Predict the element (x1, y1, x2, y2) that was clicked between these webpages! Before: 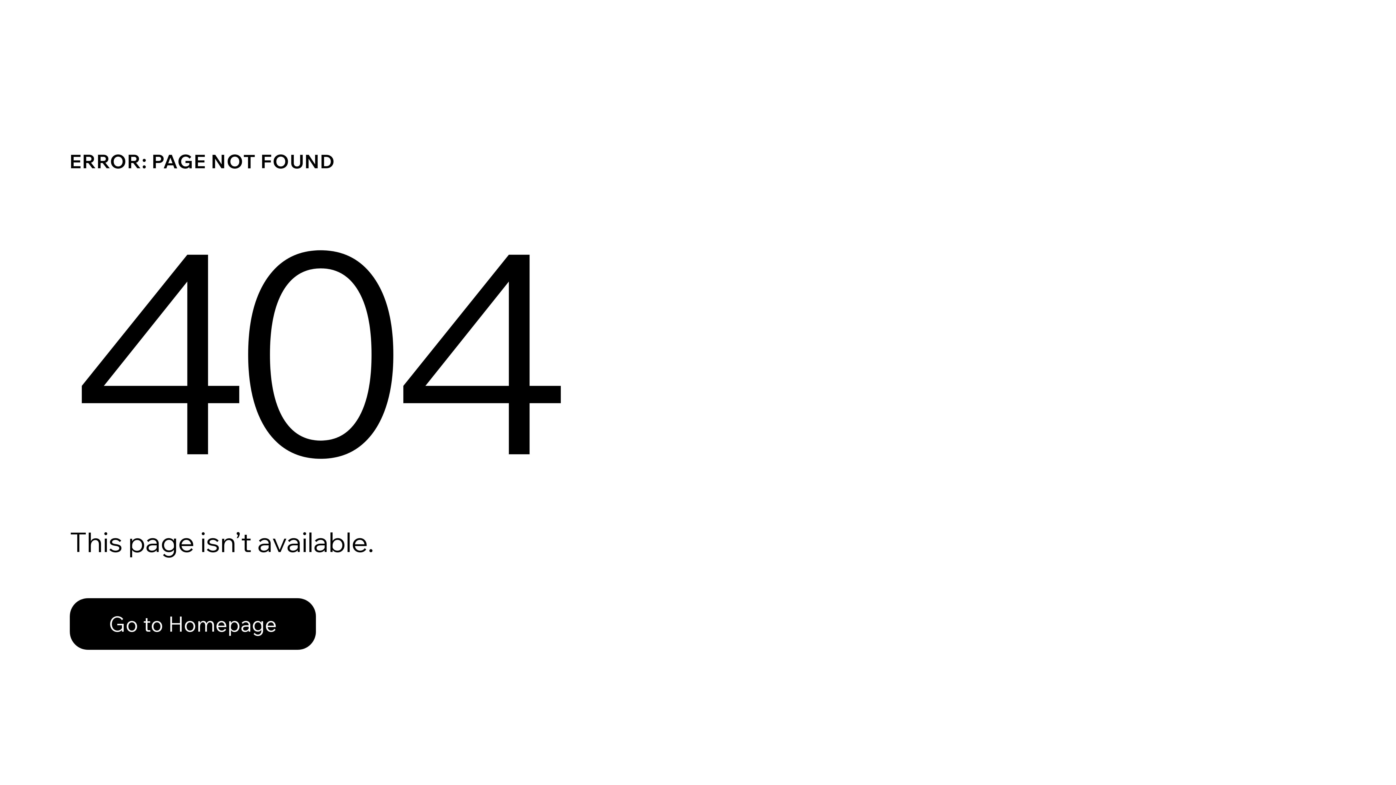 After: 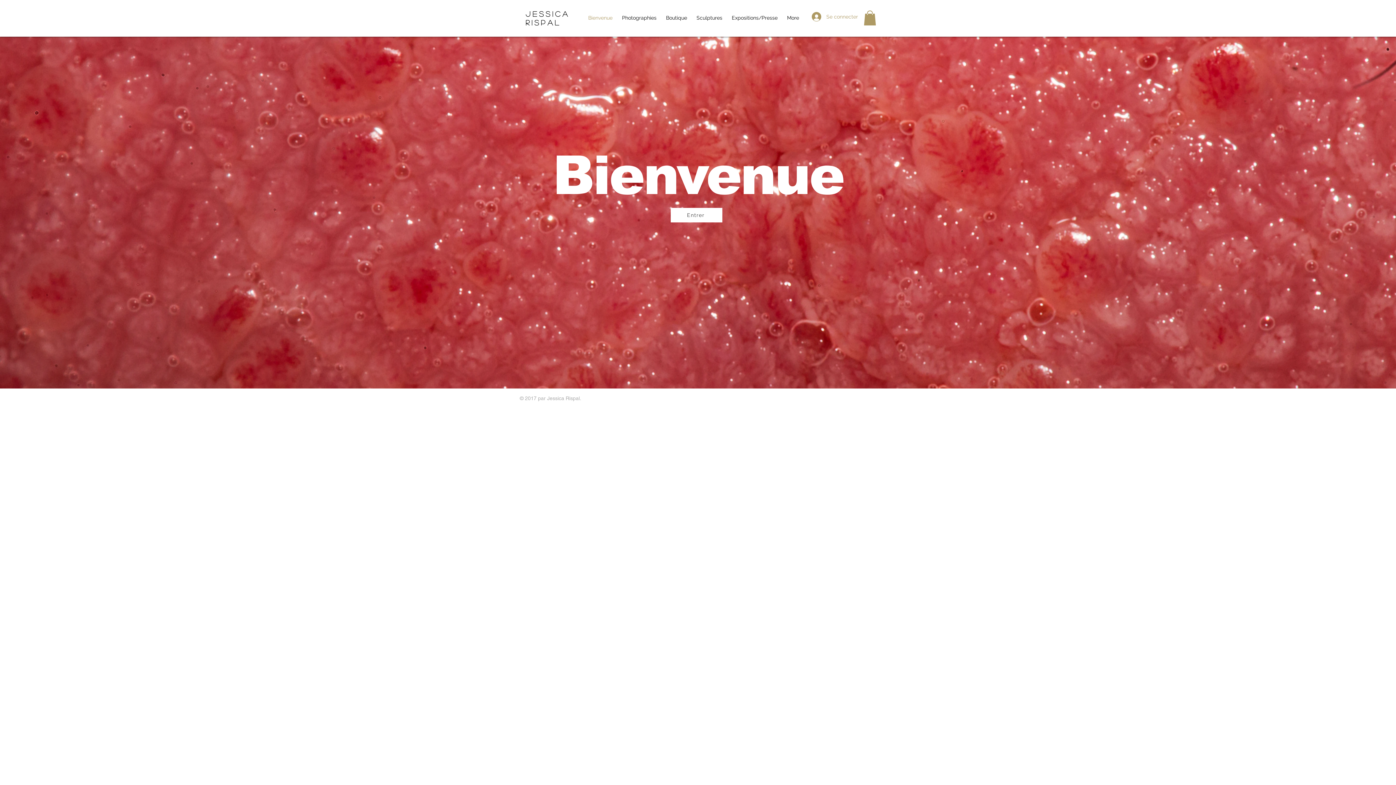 Action: bbox: (69, 598, 316, 650) label: Go to Homepage